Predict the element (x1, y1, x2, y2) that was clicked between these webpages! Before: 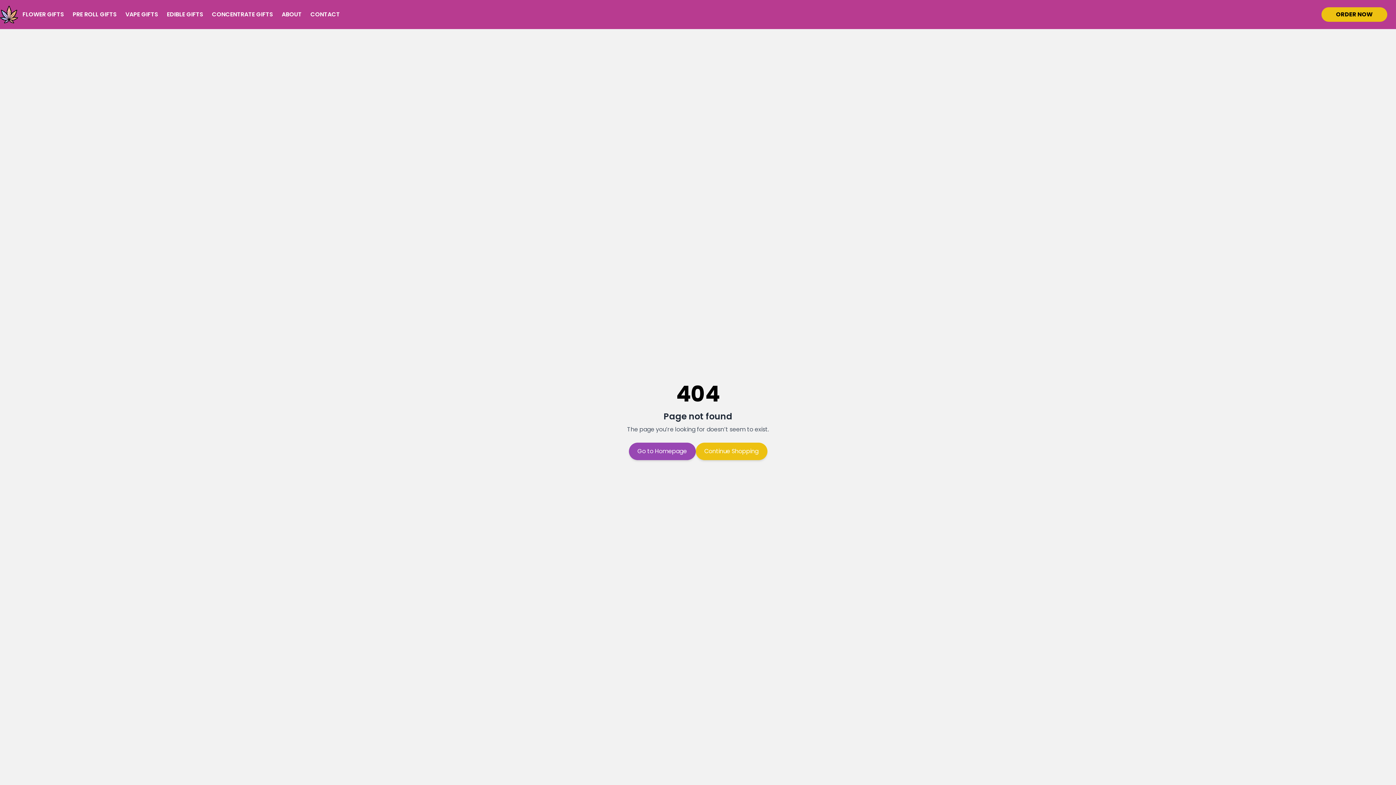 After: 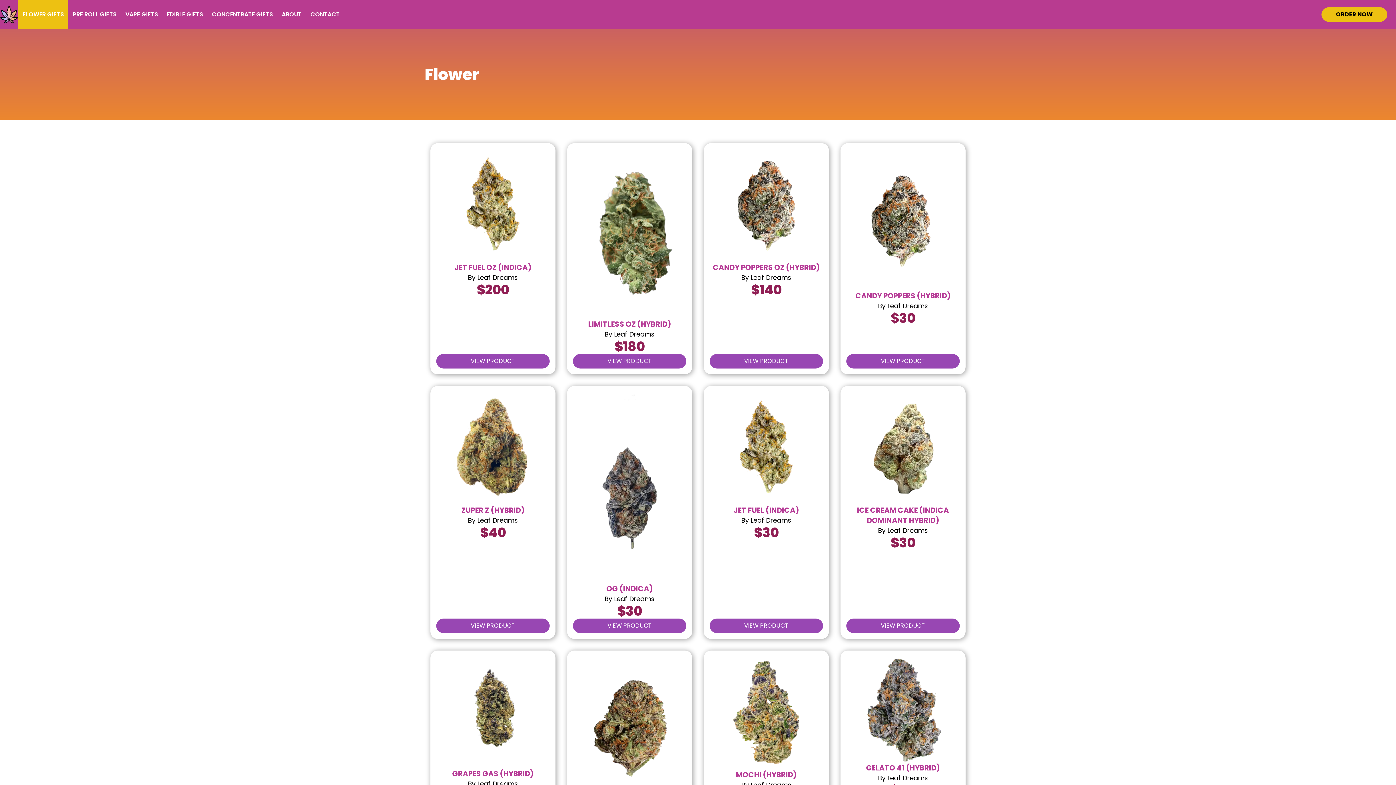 Action: bbox: (18, 0, 68, 29) label: FLOWER GIFTS